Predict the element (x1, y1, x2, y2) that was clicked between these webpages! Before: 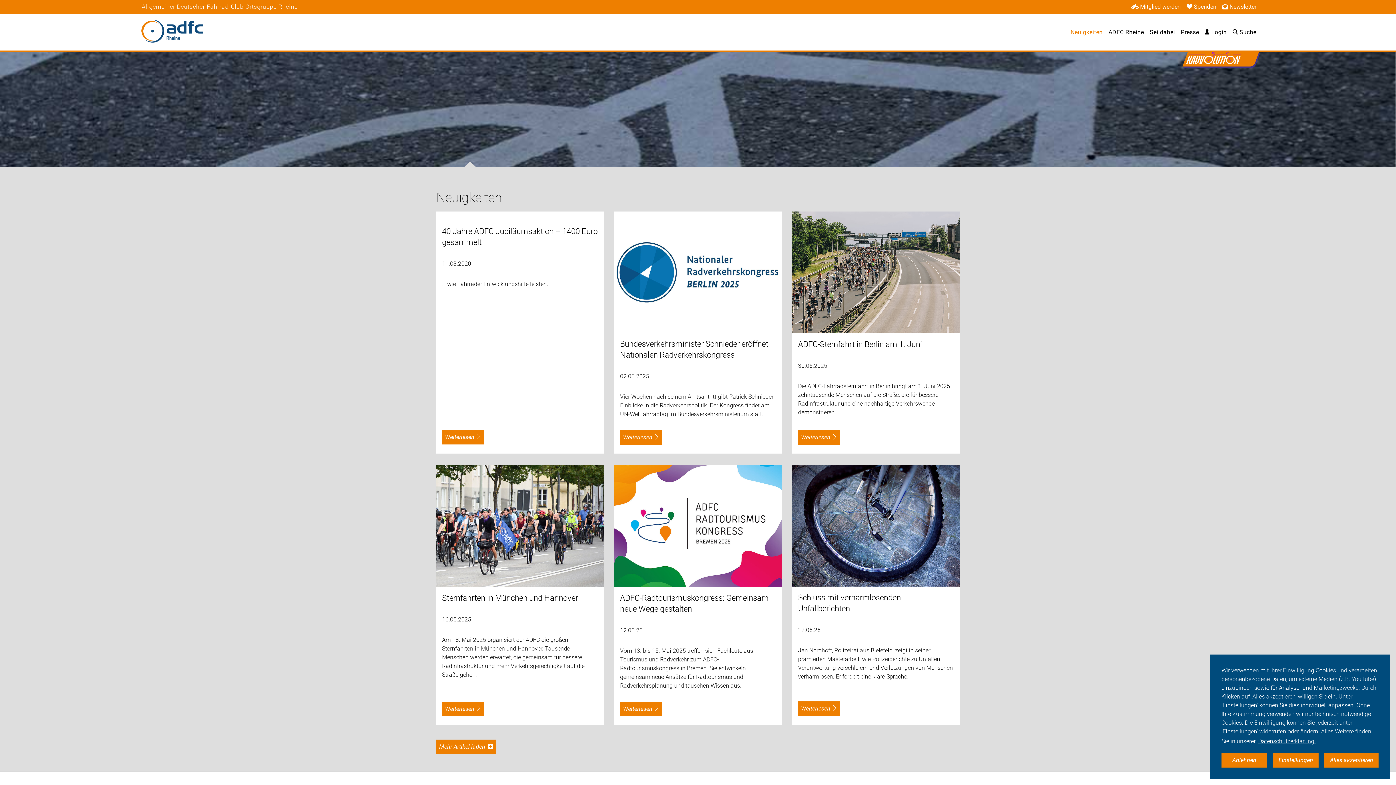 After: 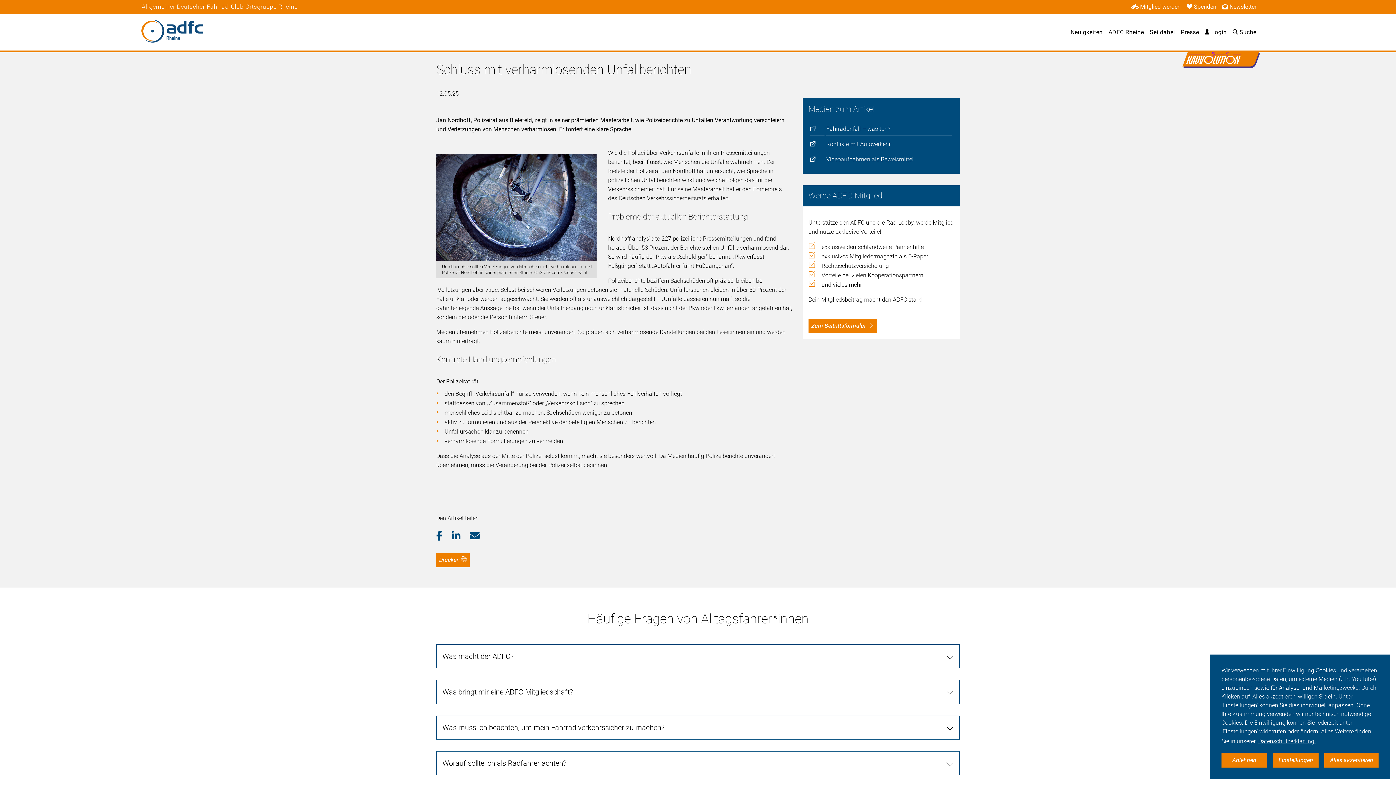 Action: bbox: (792, 465, 959, 586)